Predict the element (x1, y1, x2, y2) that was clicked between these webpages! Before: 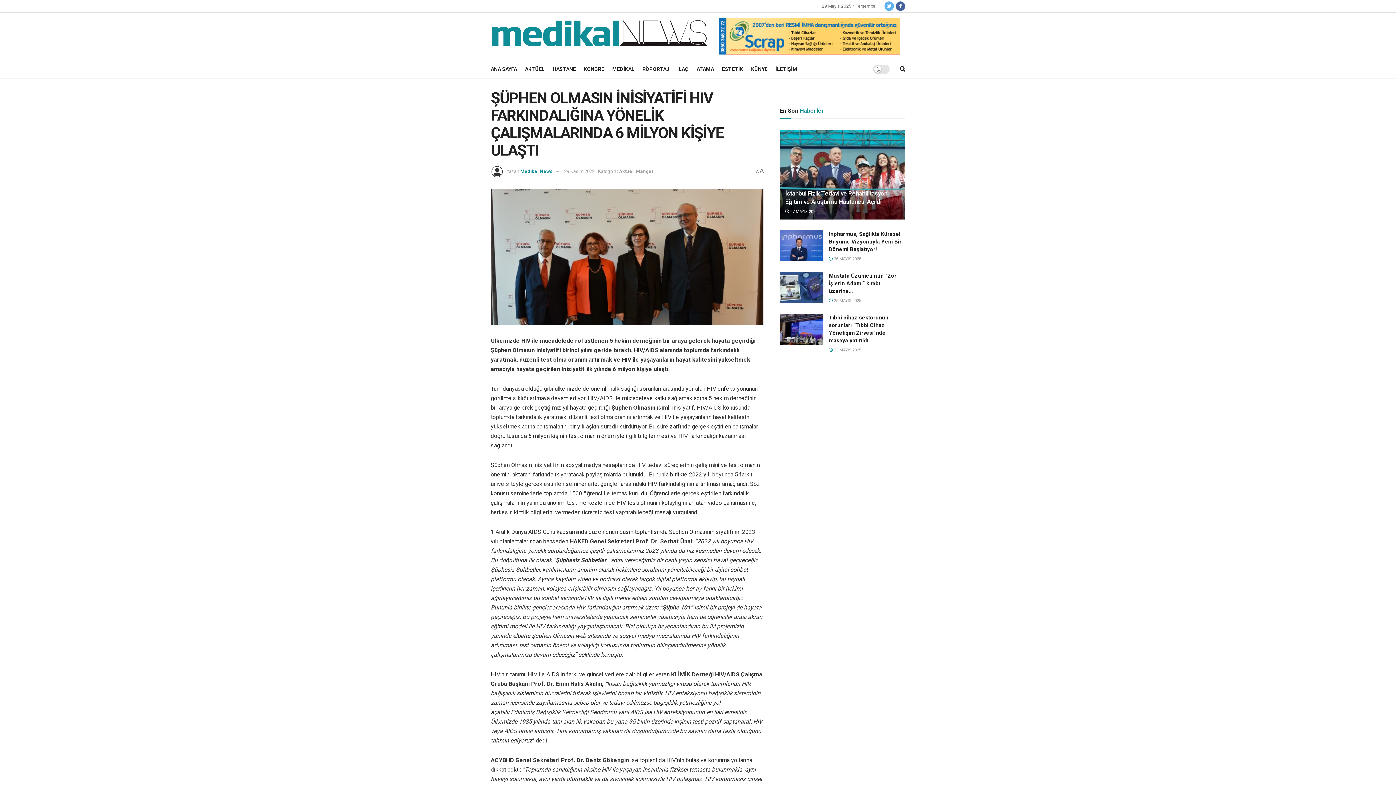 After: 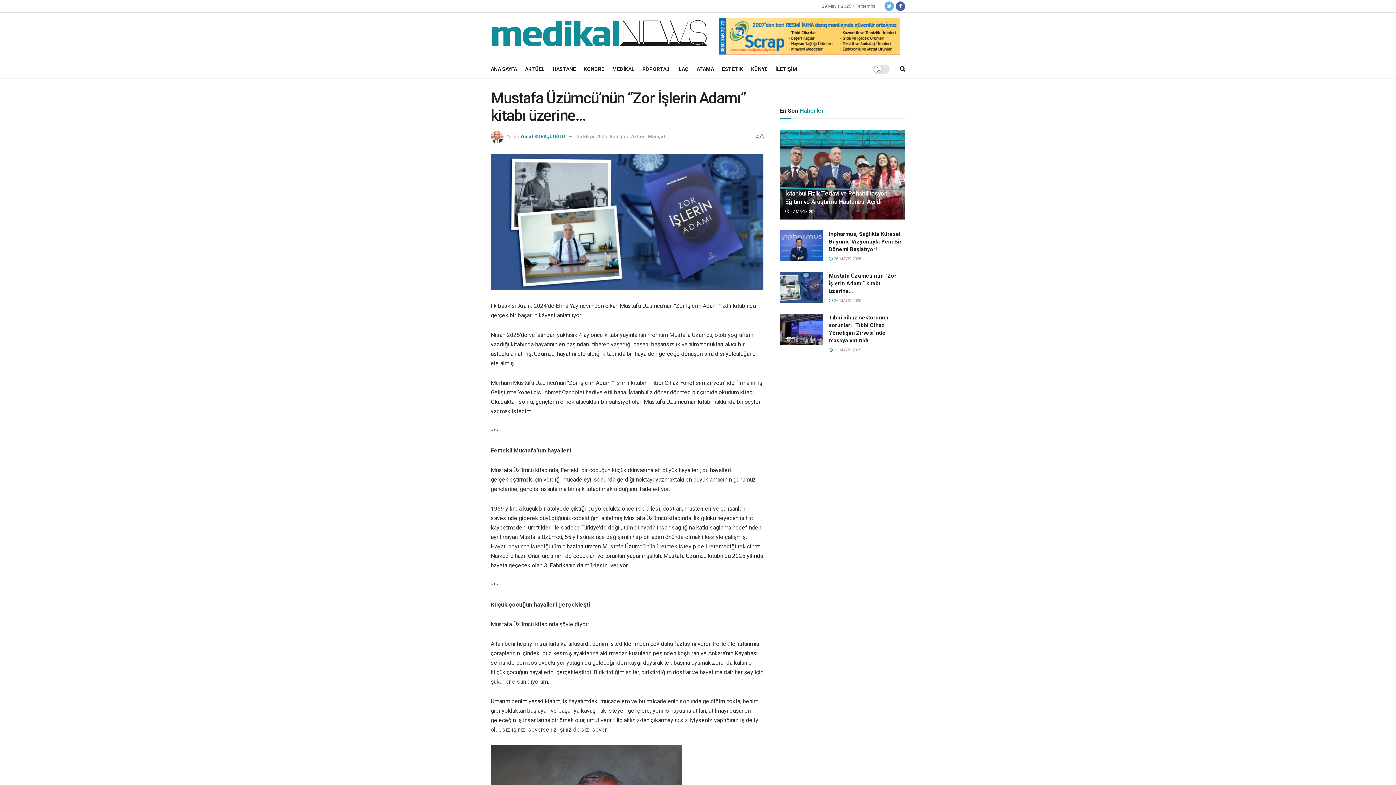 Action: bbox: (829, 272, 896, 294) label: Mustafa Üzümcü’nün “Zor İşlerin Adamı” kitabı üzerine…